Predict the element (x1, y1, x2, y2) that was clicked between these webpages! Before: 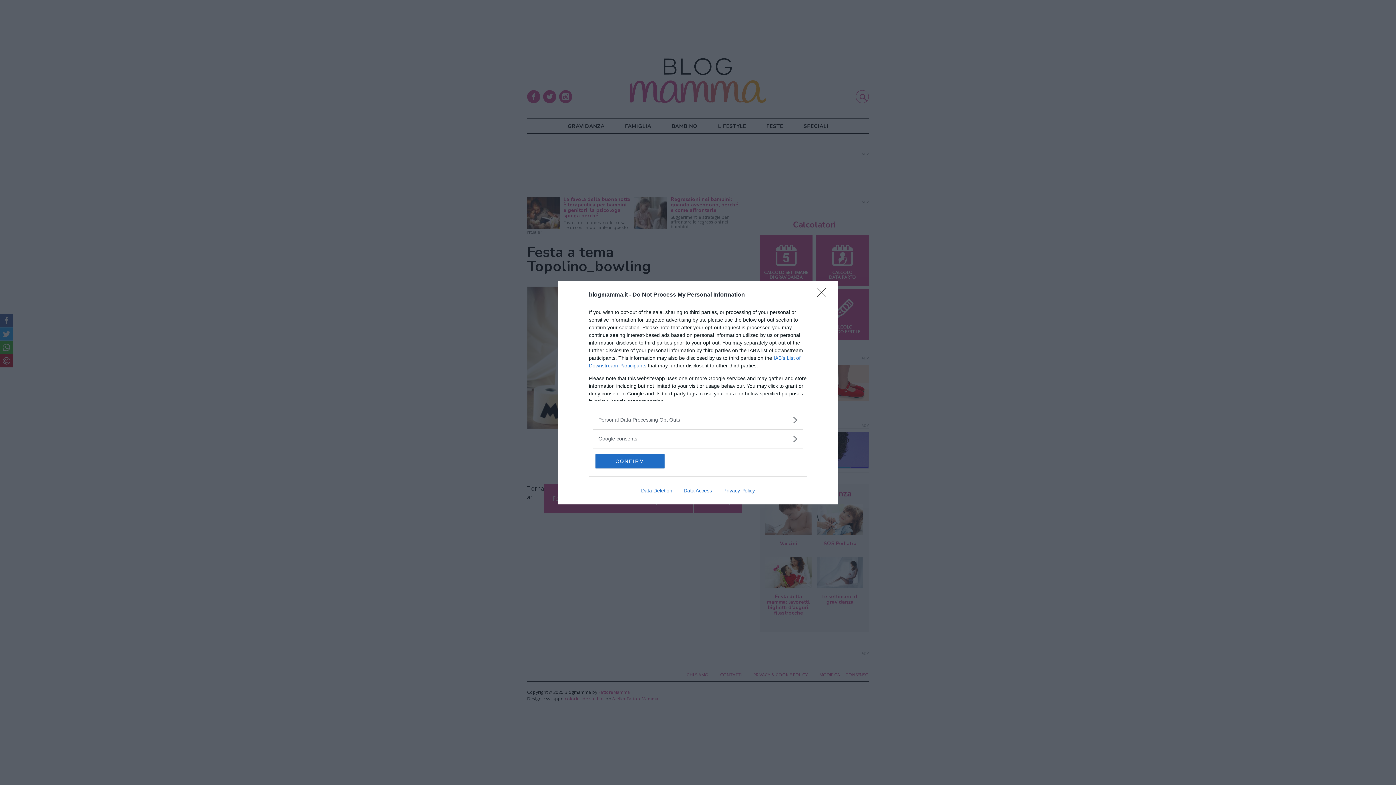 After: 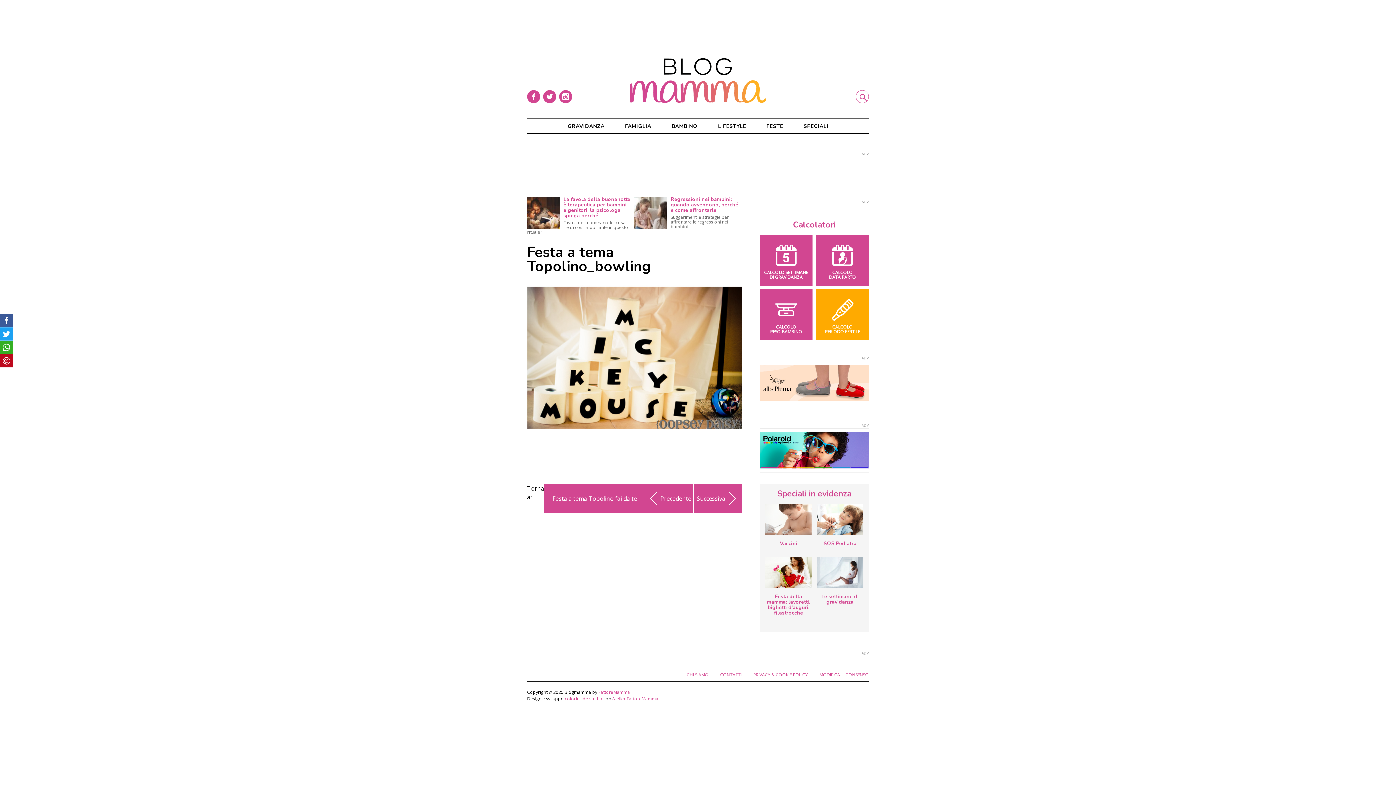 Action: label: Close bbox: (817, 288, 830, 302)